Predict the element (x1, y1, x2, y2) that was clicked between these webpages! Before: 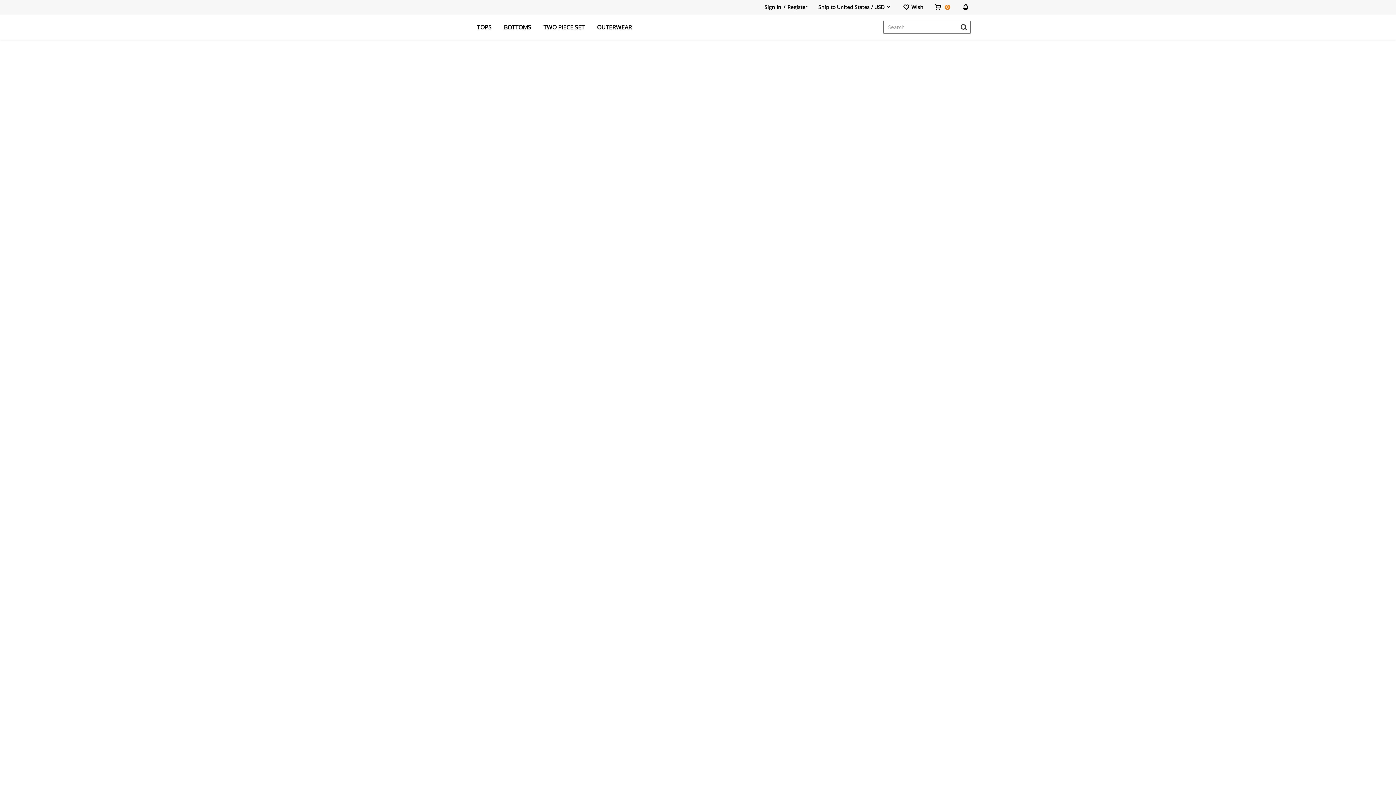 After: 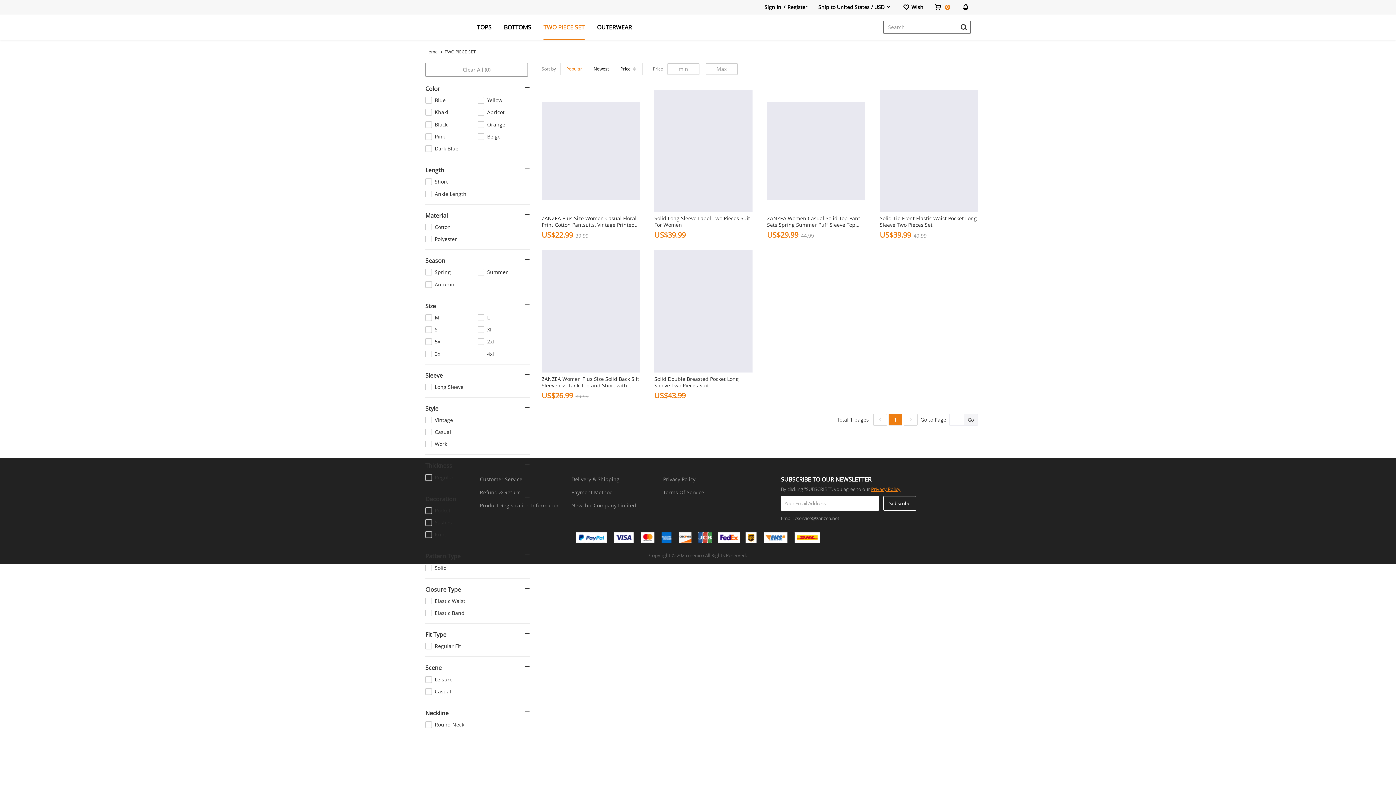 Action: bbox: (543, 14, 584, 39) label: TWO PIECE SET